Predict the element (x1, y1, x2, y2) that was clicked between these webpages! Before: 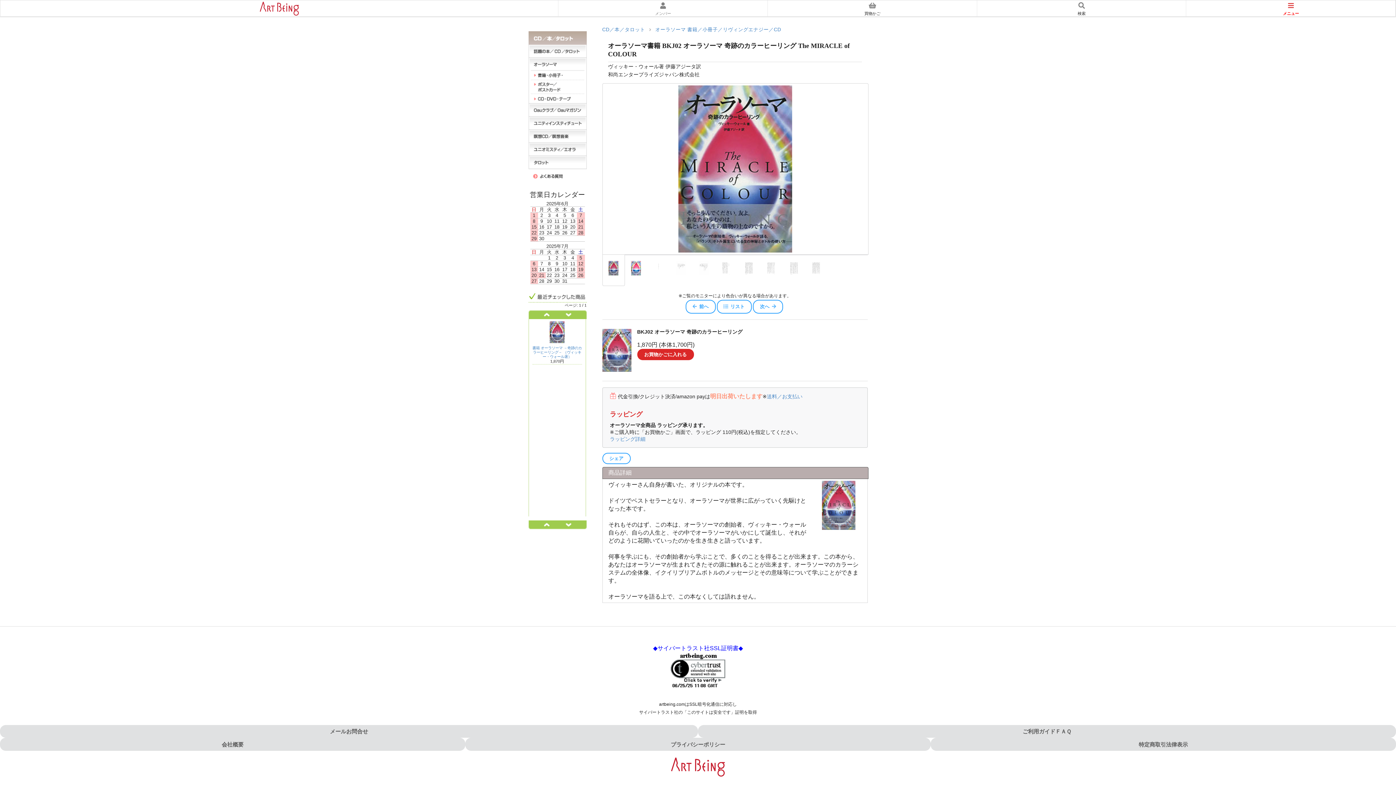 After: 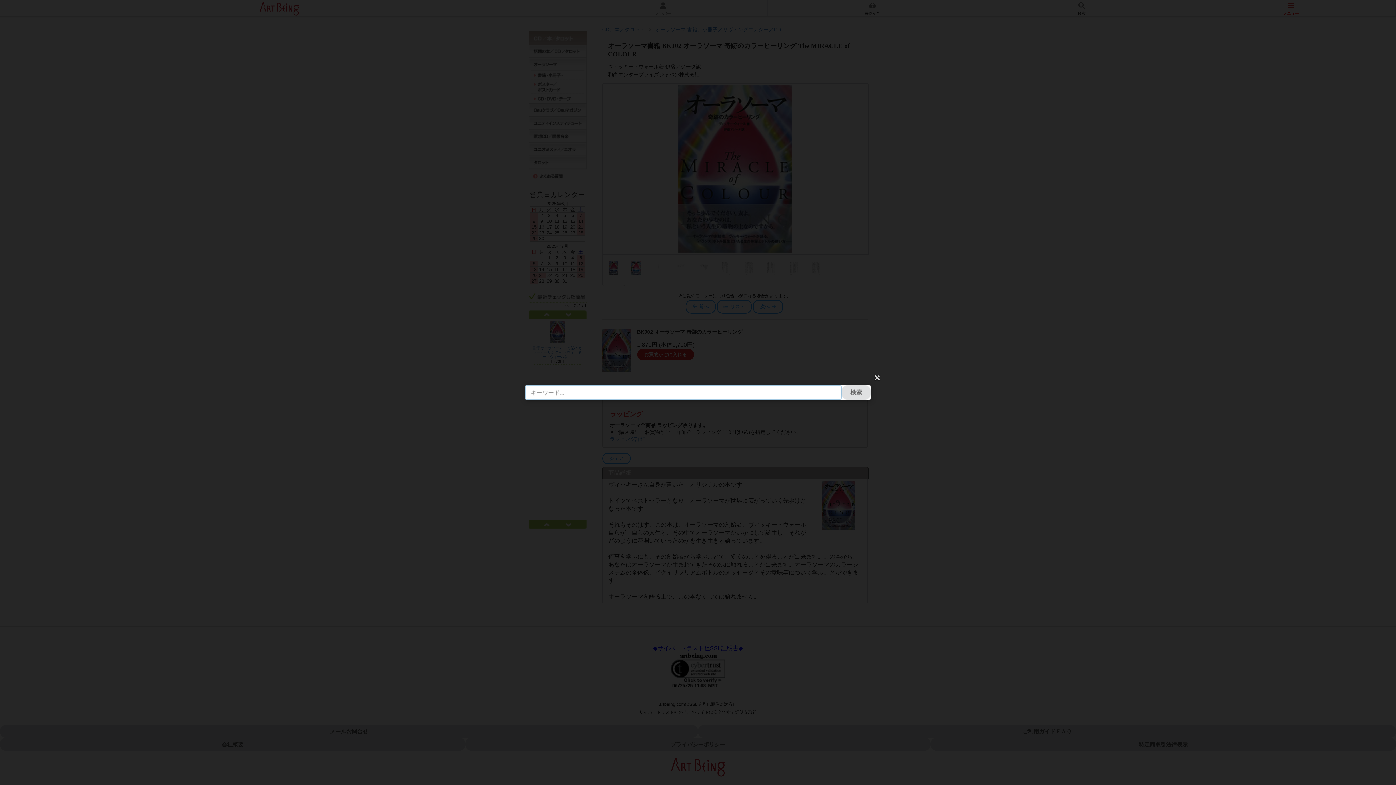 Action: label: 検索 bbox: (977, 0, 1186, 16)